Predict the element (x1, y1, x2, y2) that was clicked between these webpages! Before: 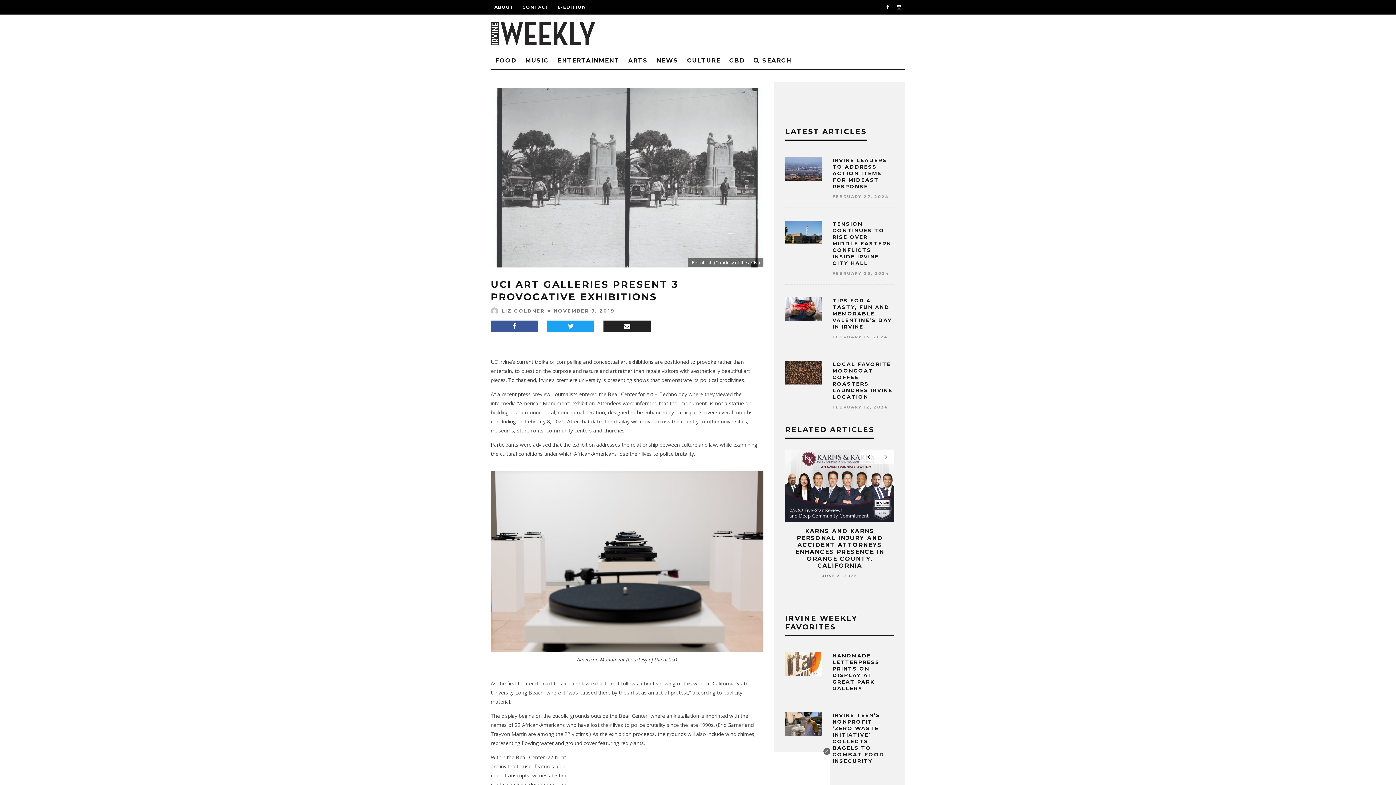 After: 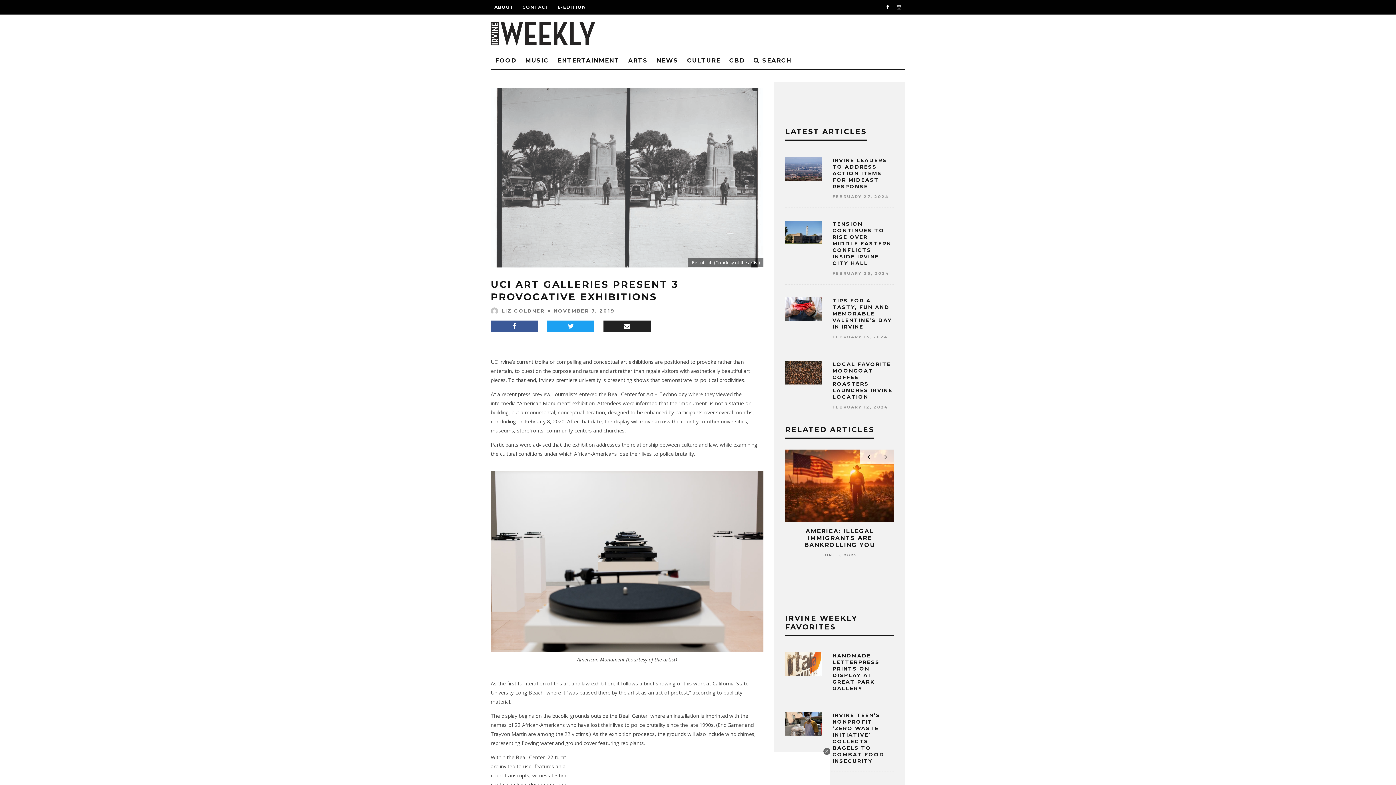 Action: bbox: (897, 4, 901, 9)